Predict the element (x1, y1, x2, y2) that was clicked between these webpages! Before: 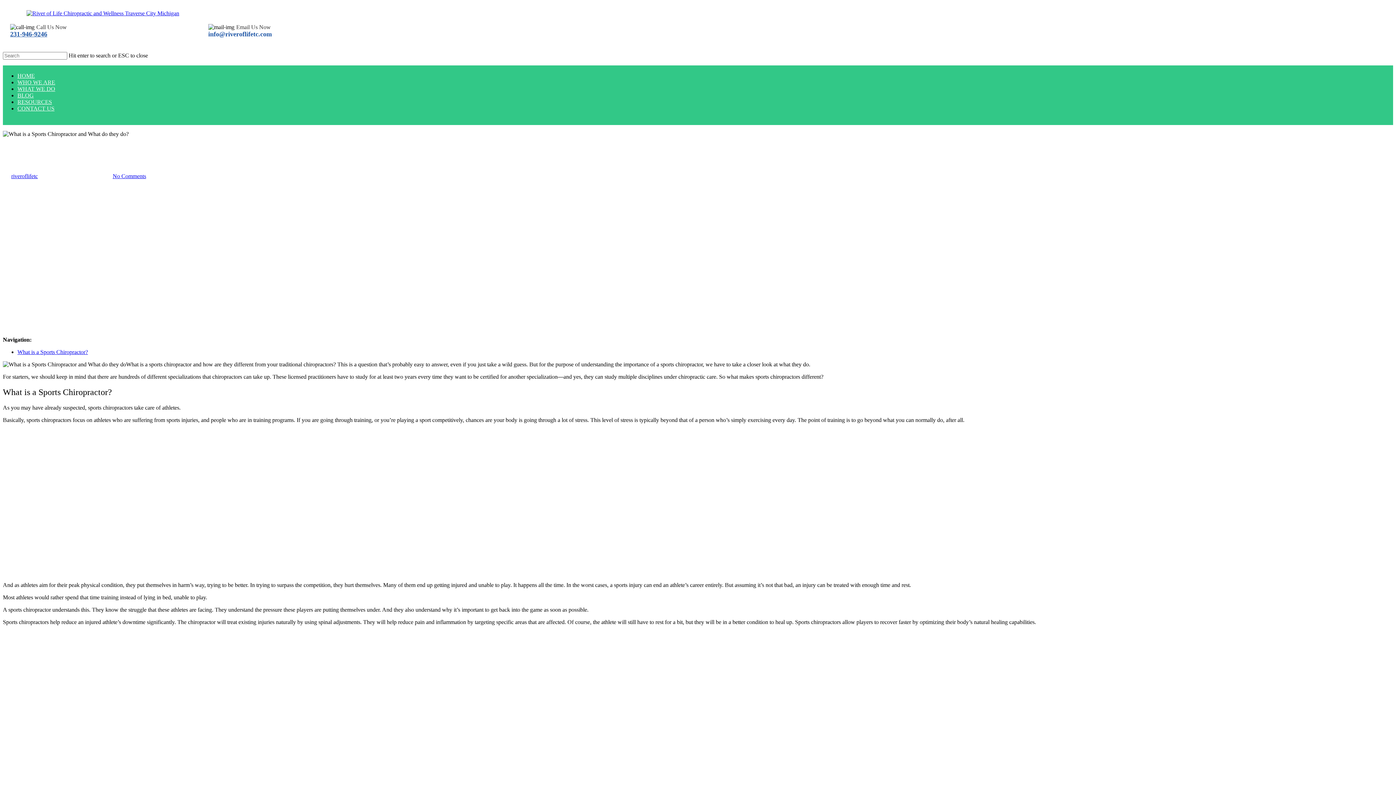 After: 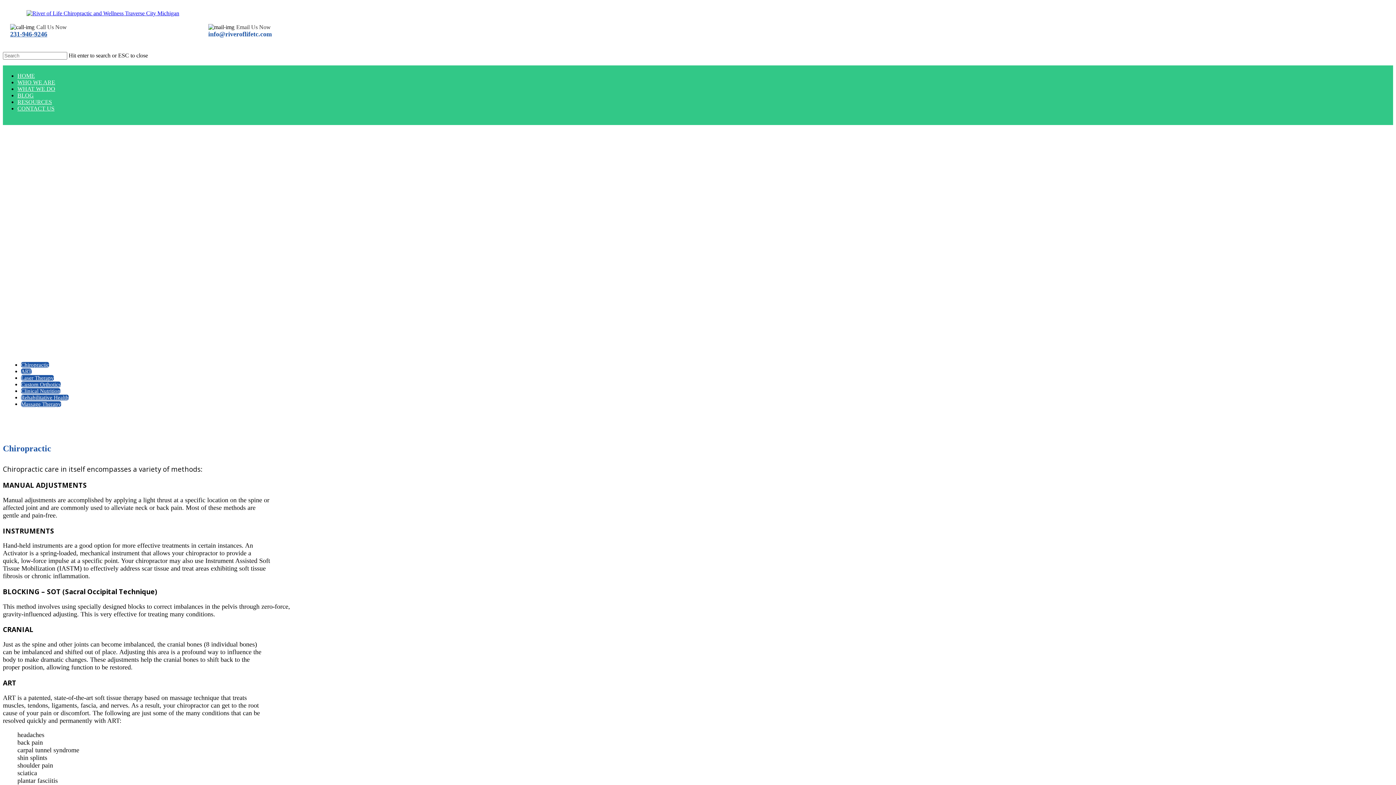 Action: label: WHAT WE DO bbox: (17, 85, 55, 92)